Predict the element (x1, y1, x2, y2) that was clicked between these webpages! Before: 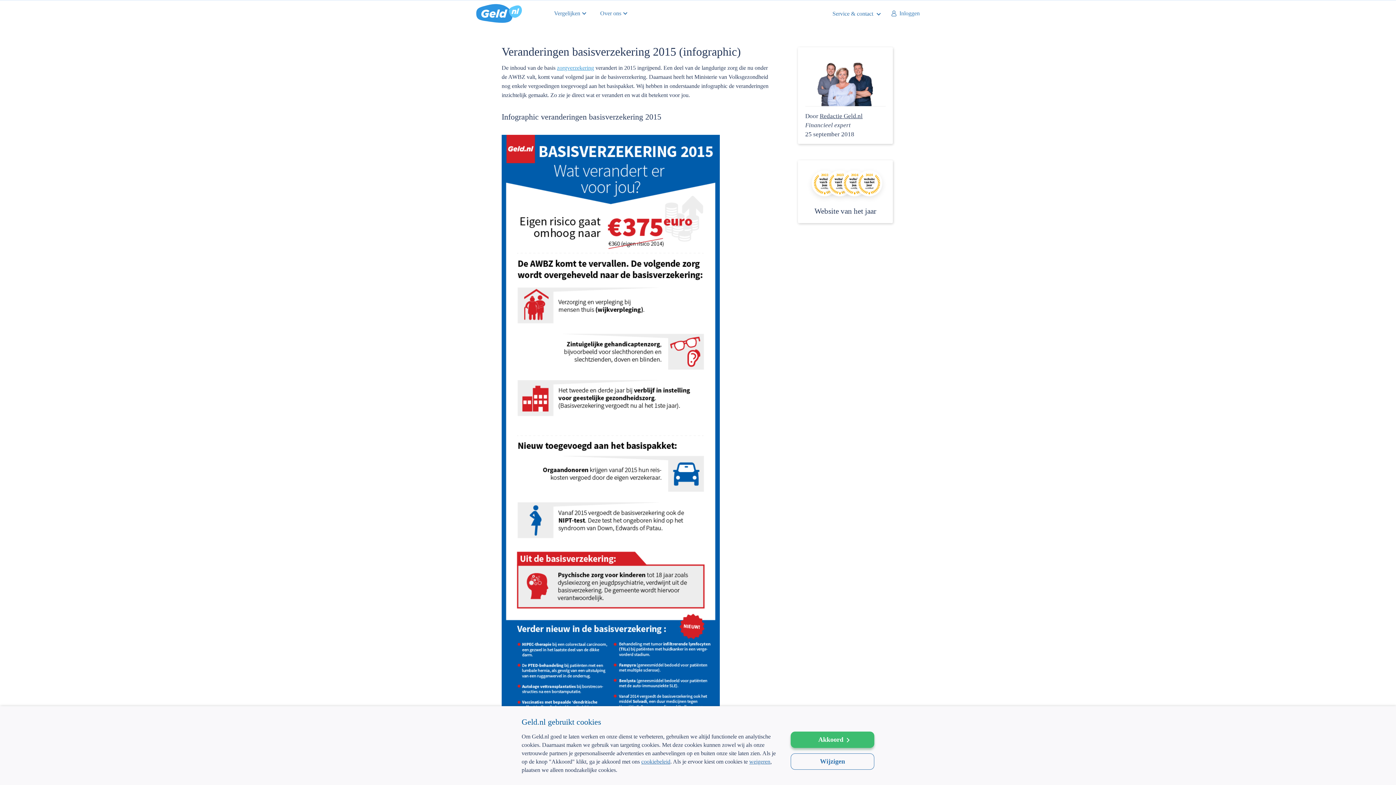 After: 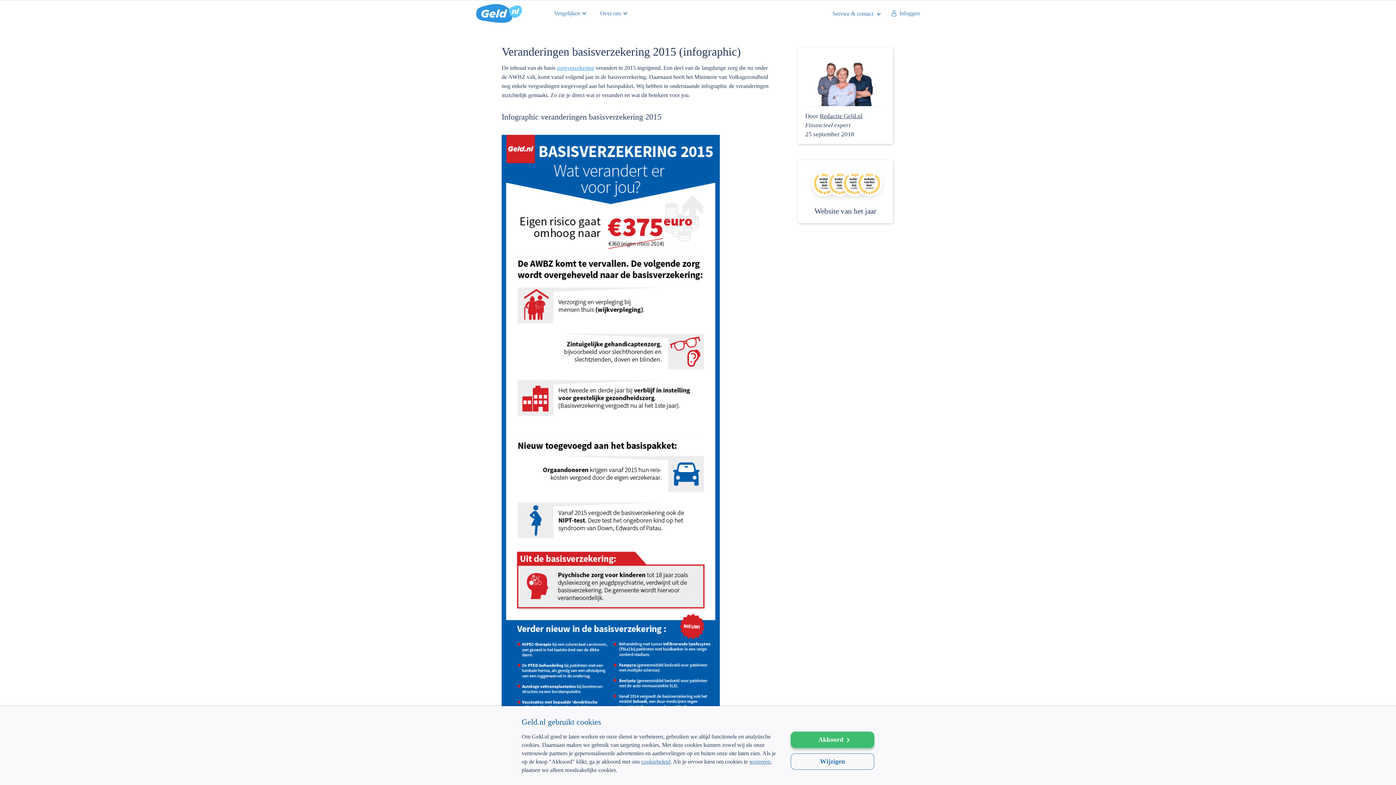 Action: bbox: (880, 0, 920, 26) label: Inloggen